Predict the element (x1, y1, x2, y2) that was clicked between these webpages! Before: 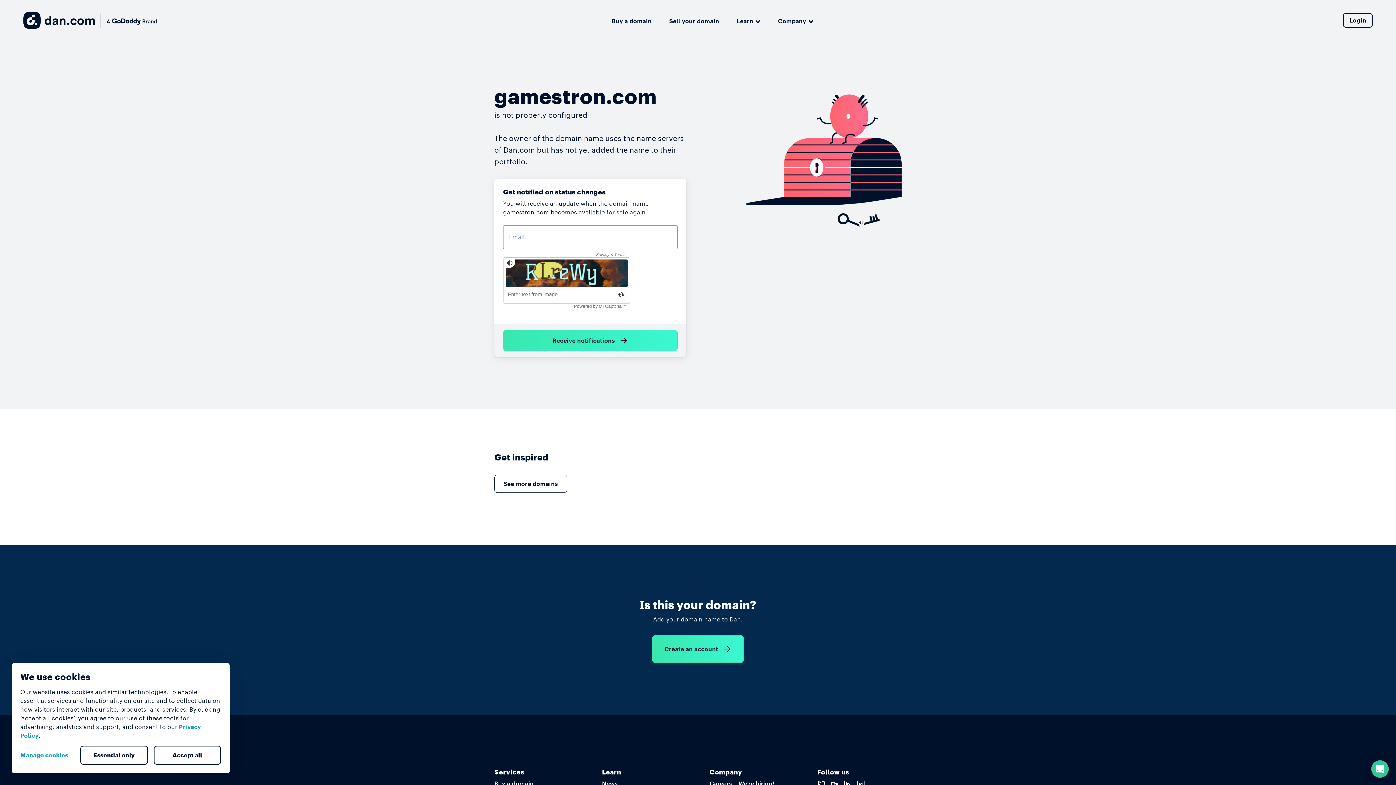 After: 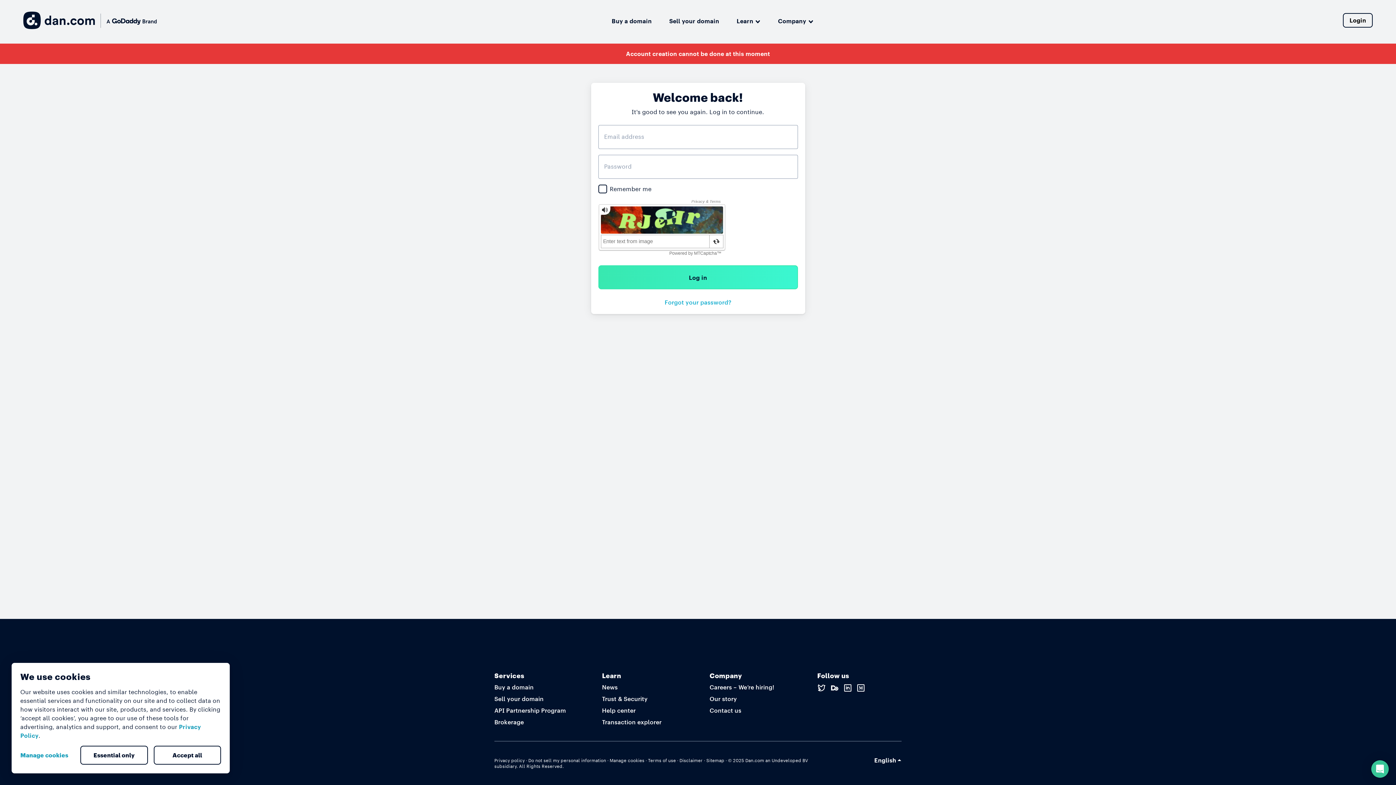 Action: bbox: (1343, 13, 1373, 27) label: Login